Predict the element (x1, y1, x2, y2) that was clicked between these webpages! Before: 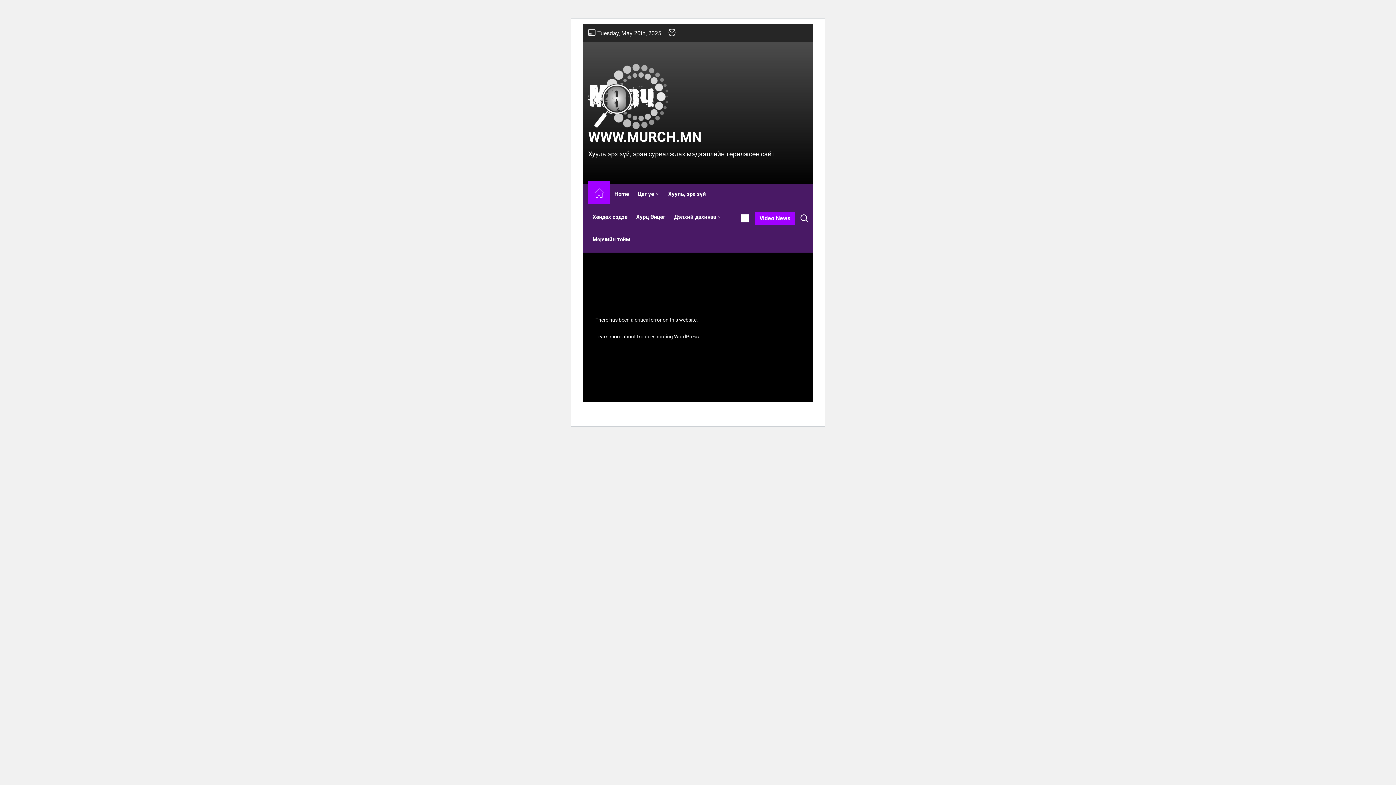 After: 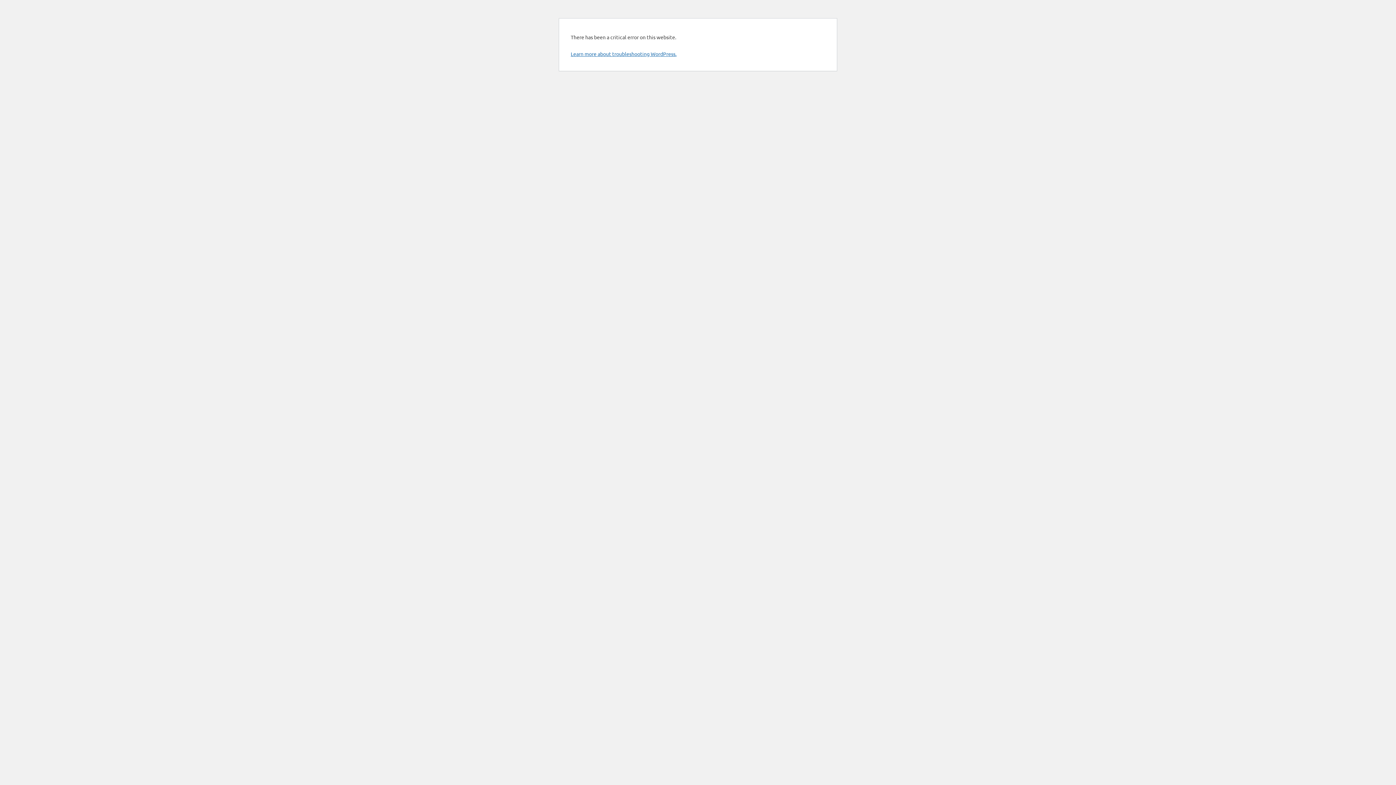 Action: label: Мөрчийн тойм bbox: (588, 230, 634, 249)